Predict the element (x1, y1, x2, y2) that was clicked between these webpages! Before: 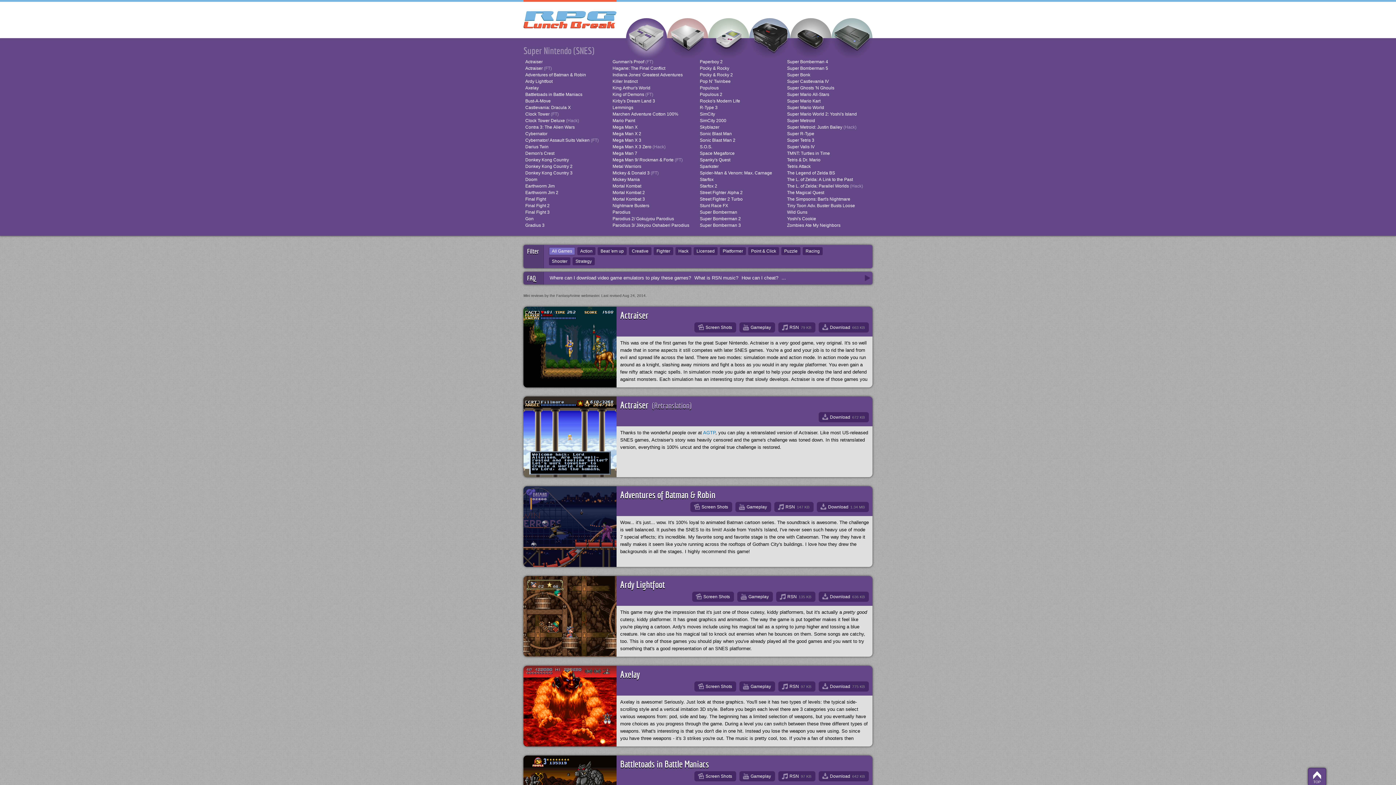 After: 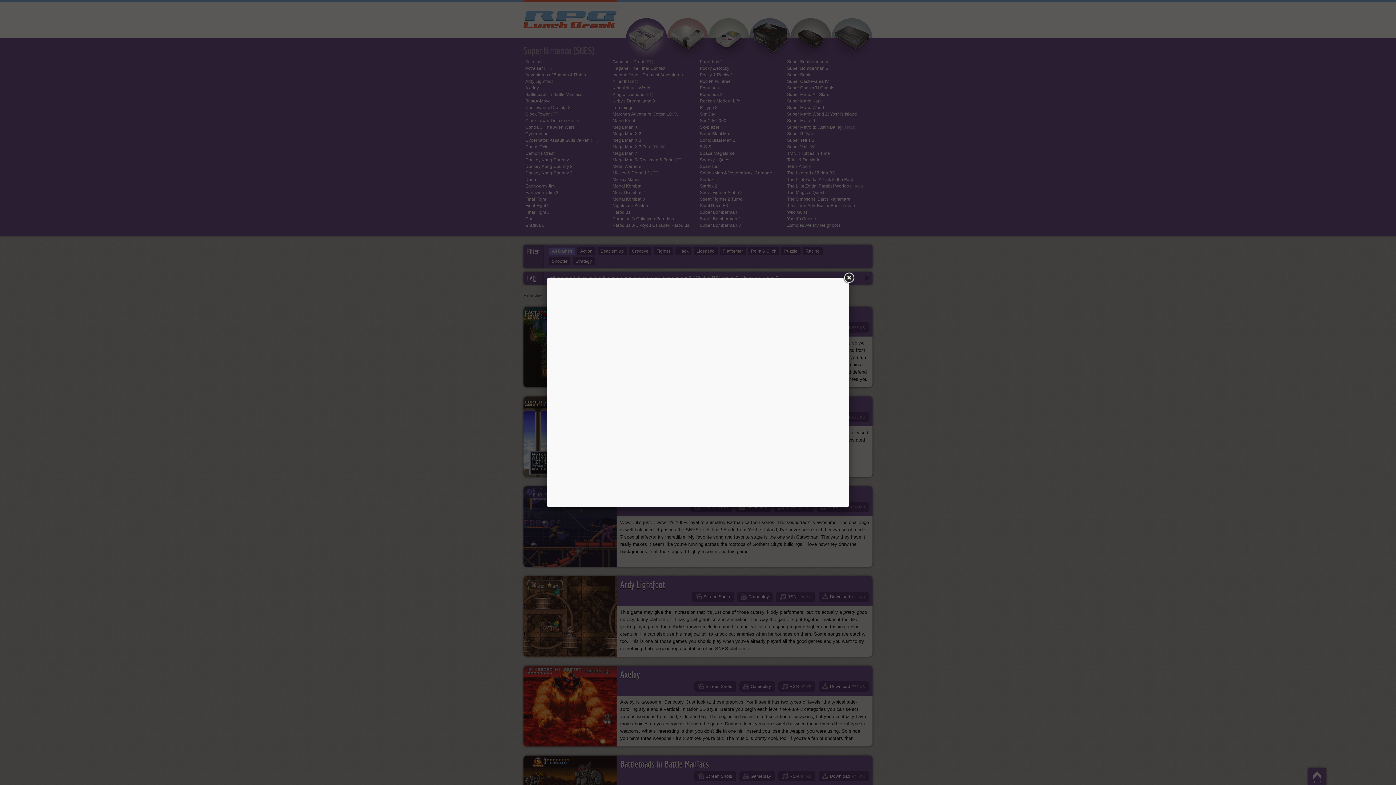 Action: label: Gameplay bbox: (739, 771, 775, 781)